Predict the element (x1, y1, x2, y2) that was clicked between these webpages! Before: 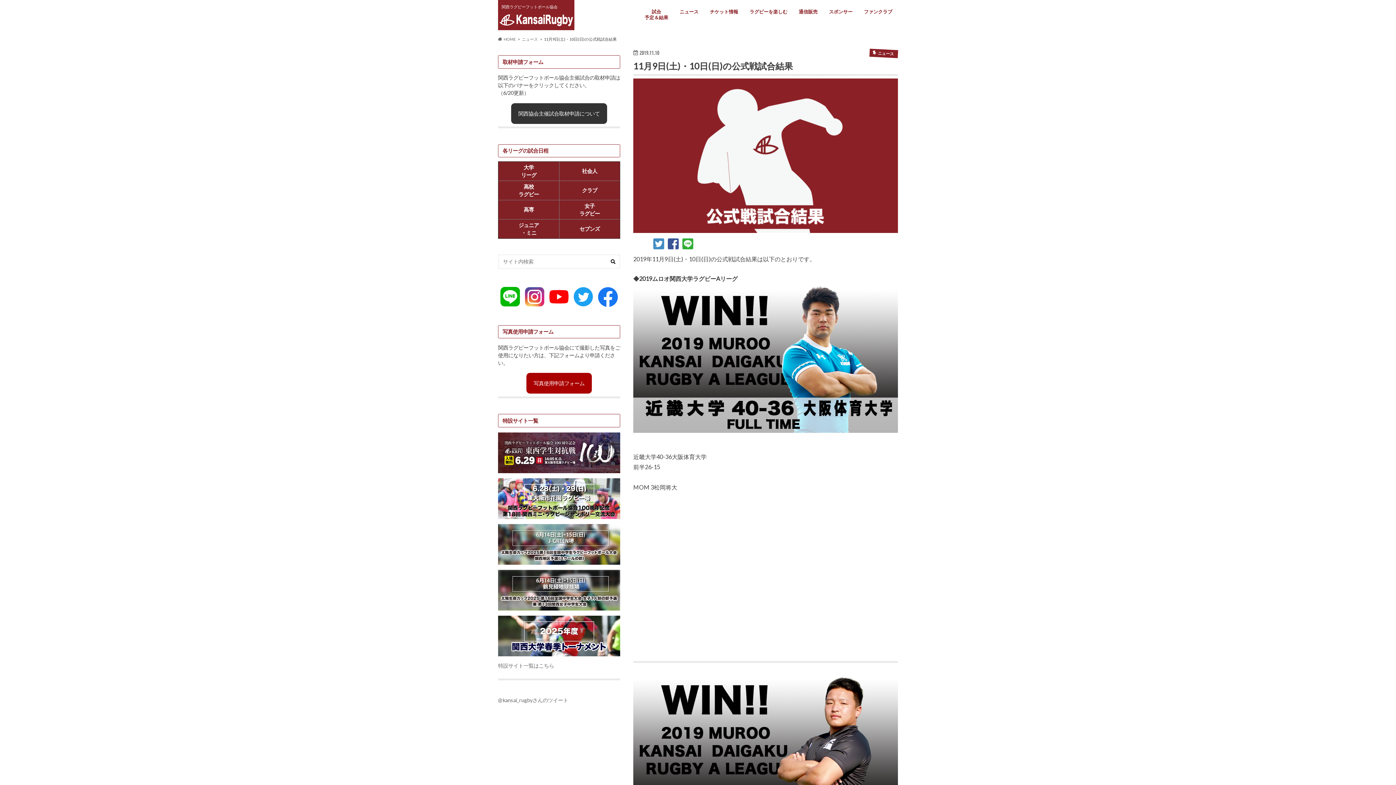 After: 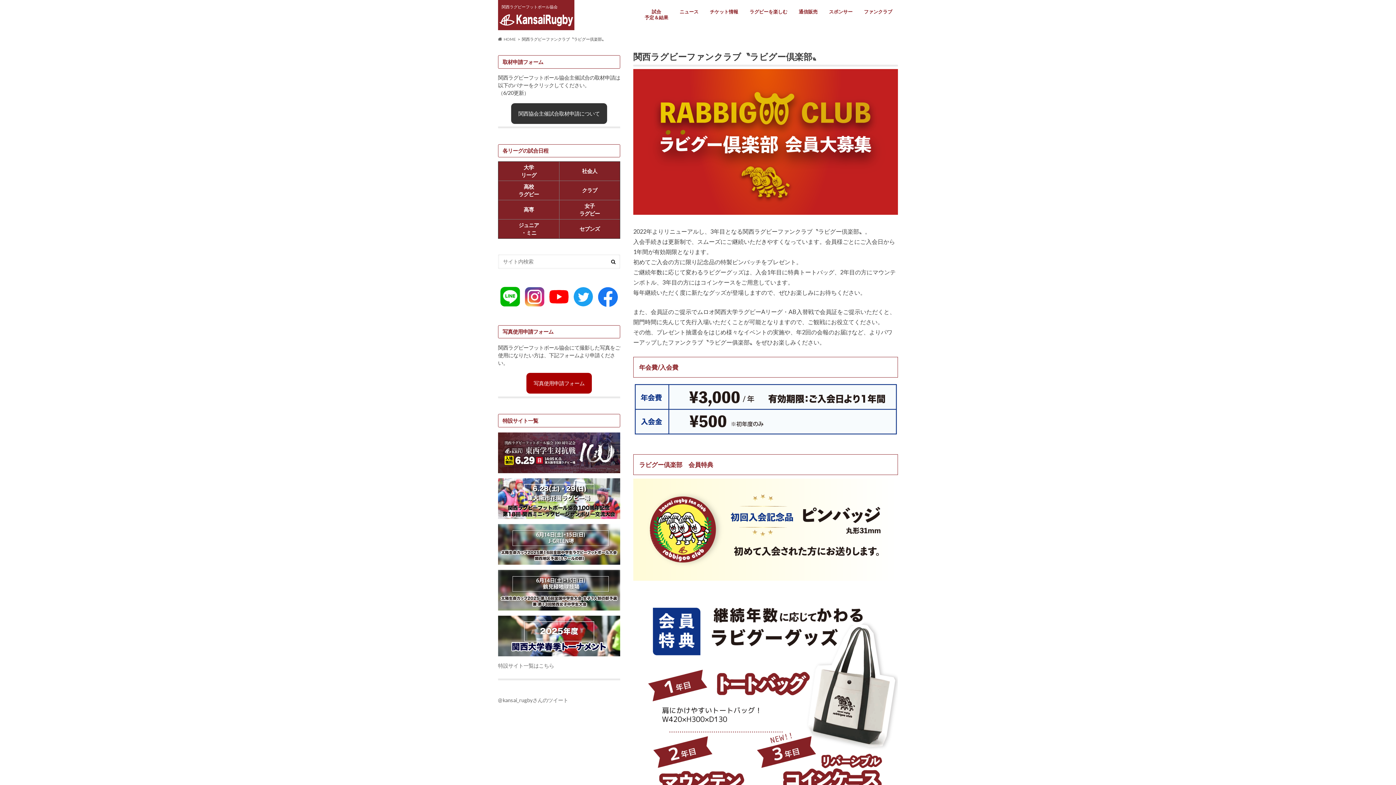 Action: label: ファンクラブ bbox: (858, 7, 898, 17)